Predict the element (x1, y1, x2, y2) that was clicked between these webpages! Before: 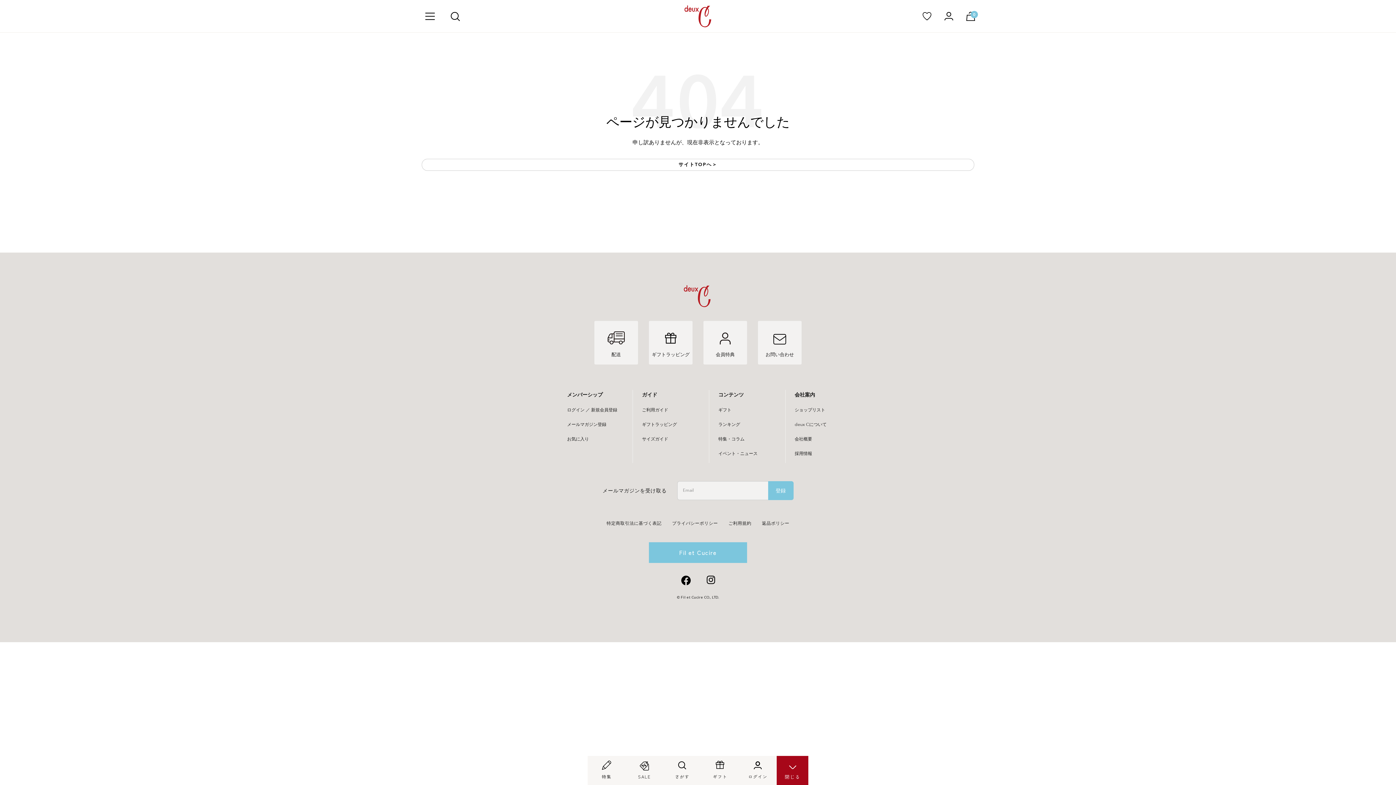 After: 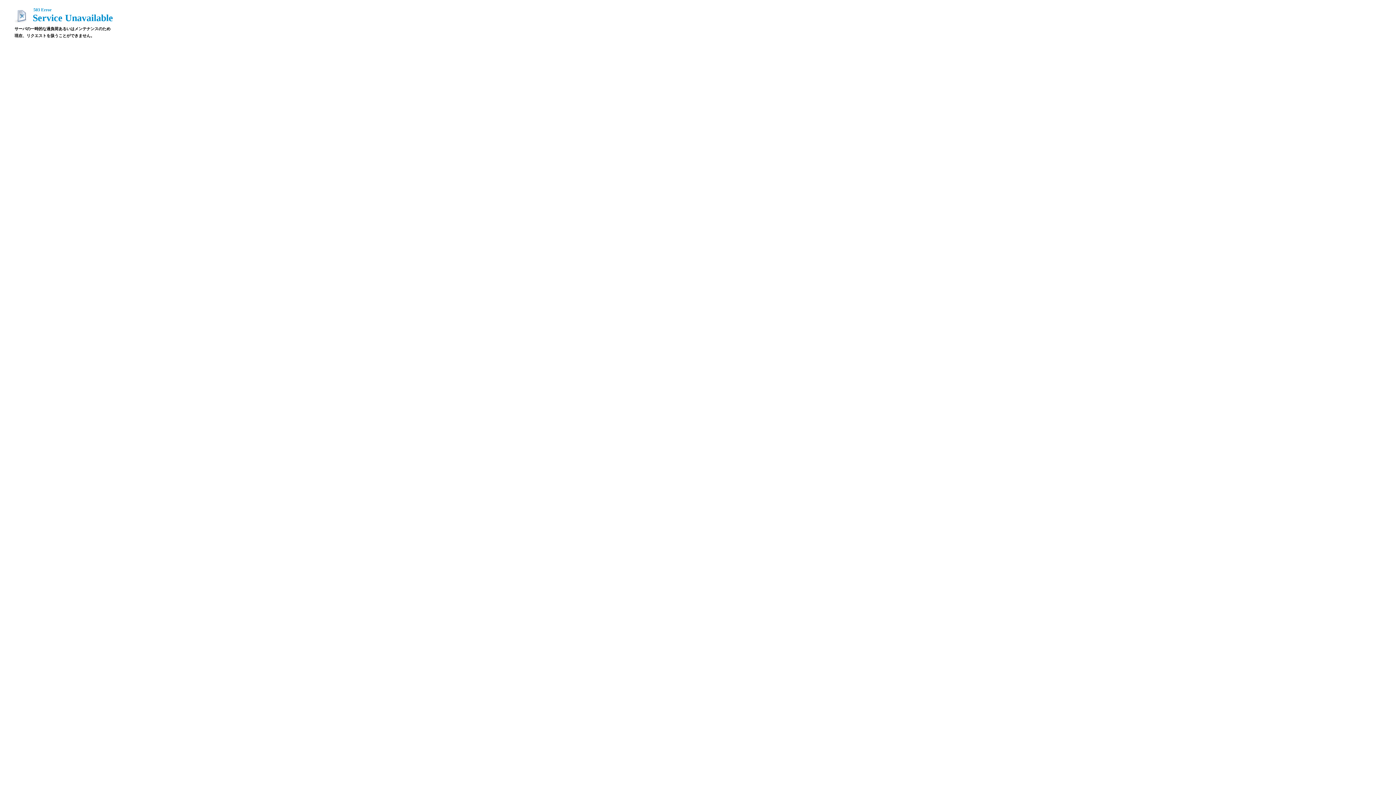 Action: bbox: (794, 451, 812, 456) label: 採用情報